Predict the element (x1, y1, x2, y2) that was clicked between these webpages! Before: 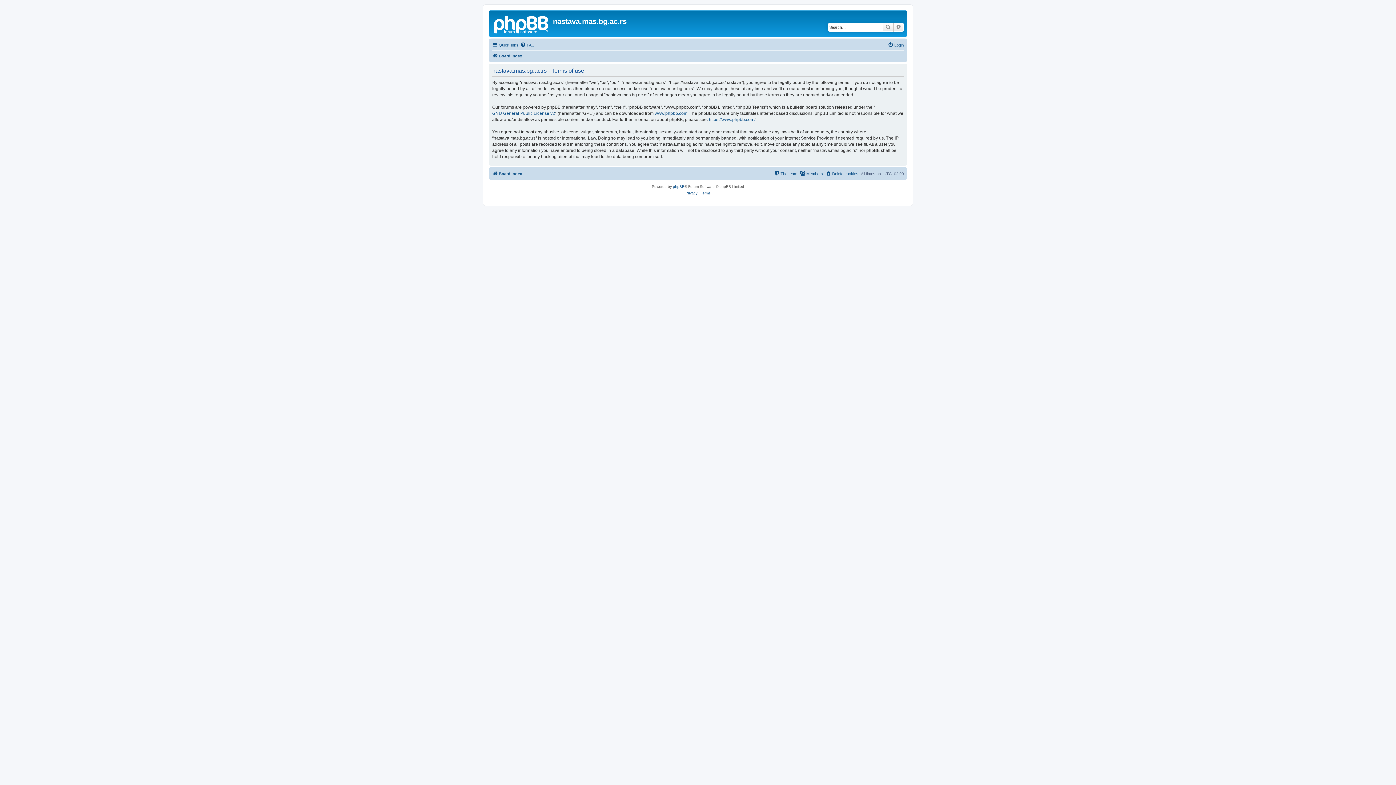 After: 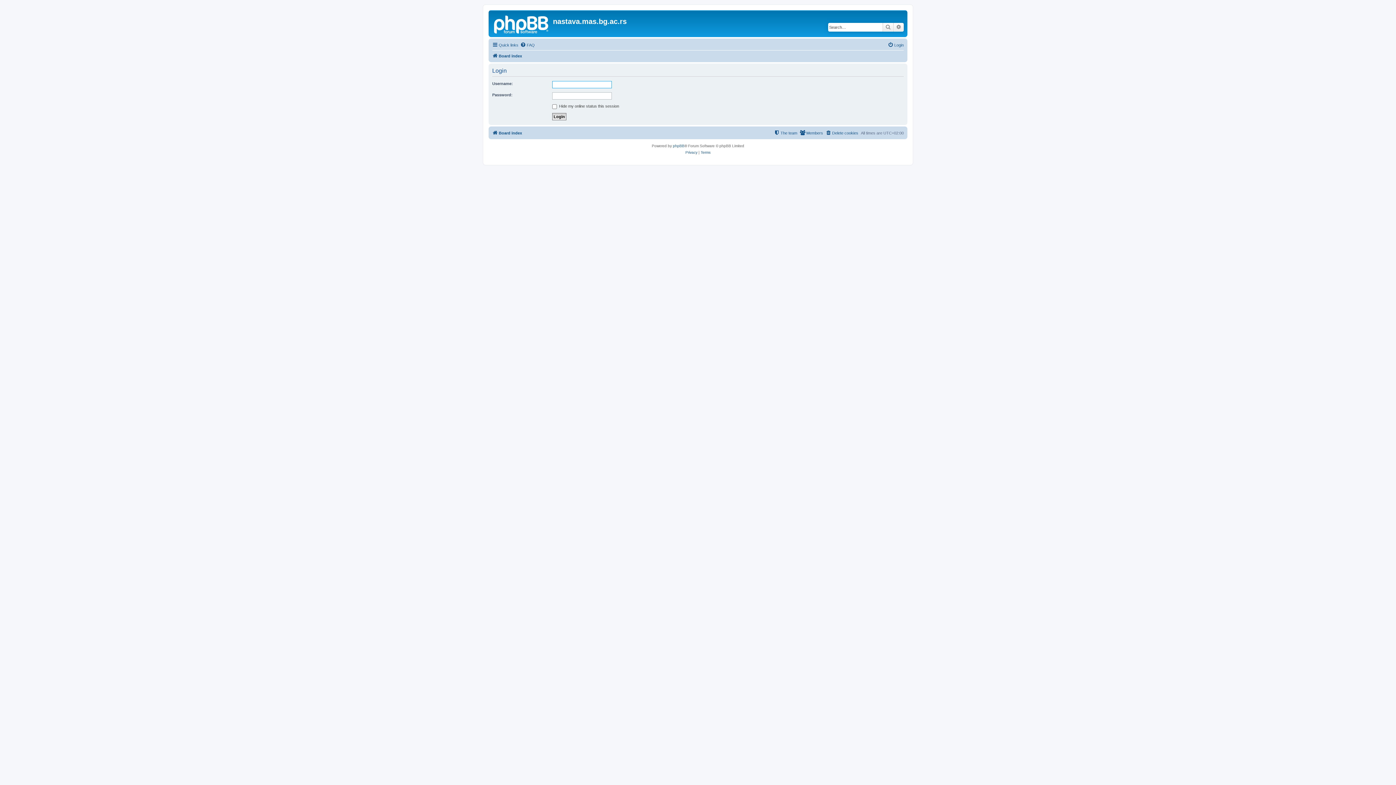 Action: label: Login bbox: (888, 40, 904, 49)